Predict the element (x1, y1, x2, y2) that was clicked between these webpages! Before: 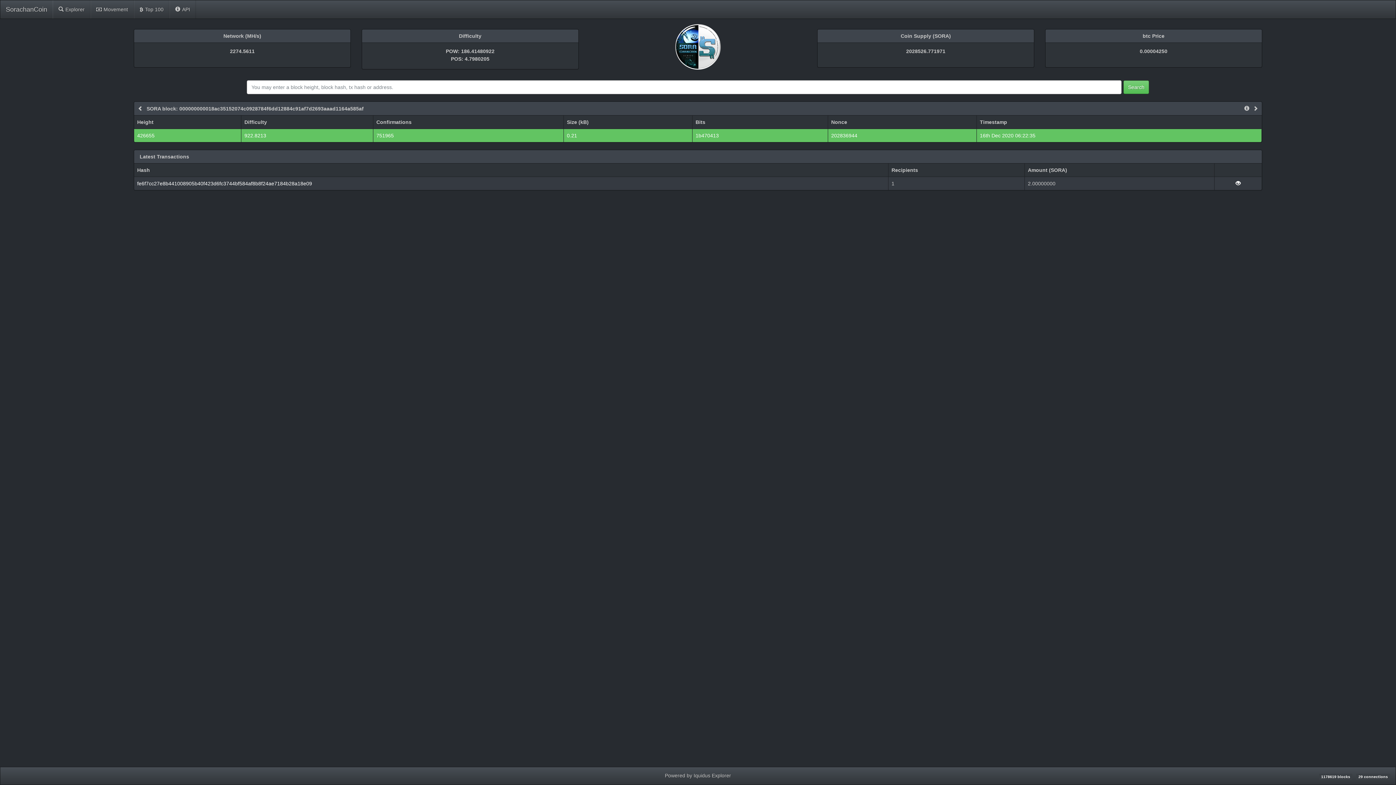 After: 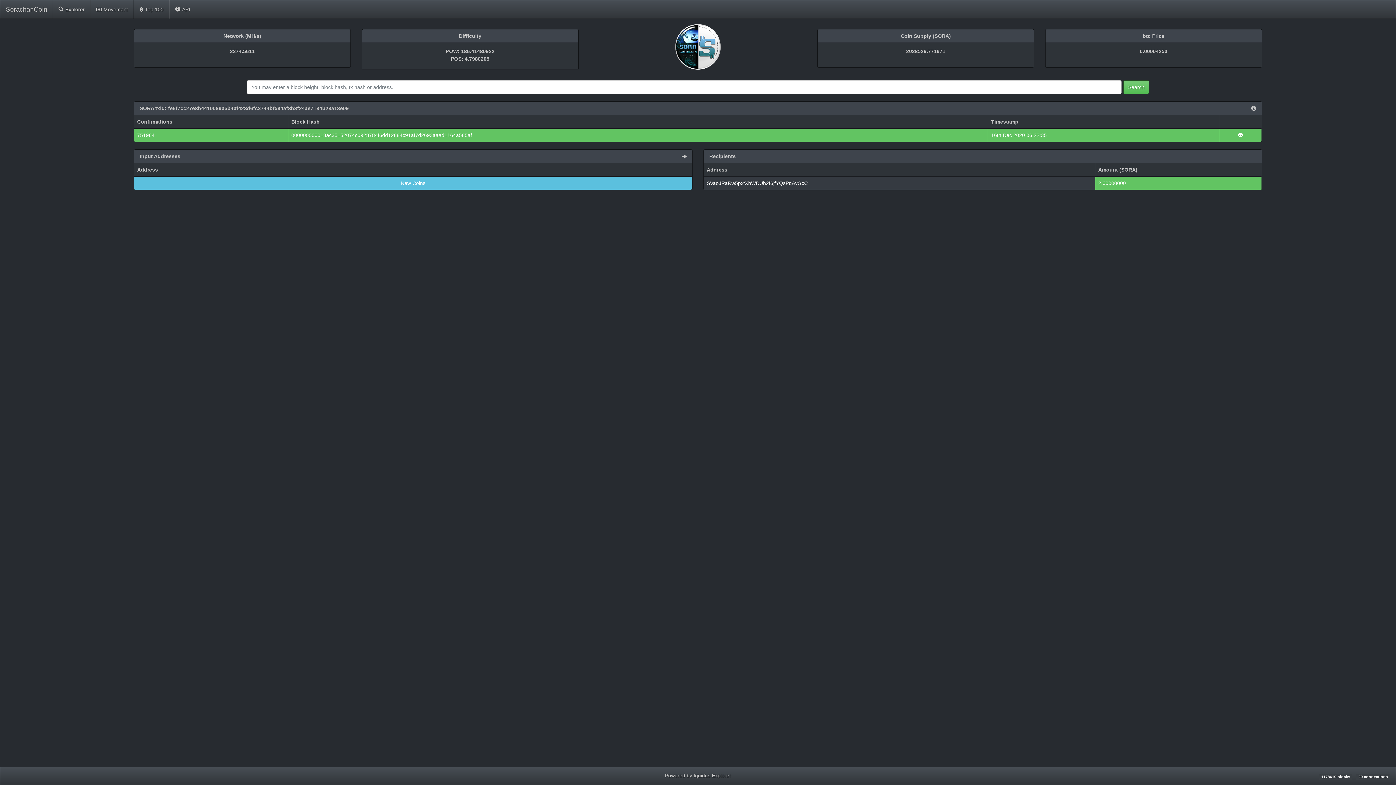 Action: bbox: (137, 180, 312, 186) label: fe6f7cc27e8b441008905b40f423d6fc3744bf584af8b8f24ae7184b28a18e09